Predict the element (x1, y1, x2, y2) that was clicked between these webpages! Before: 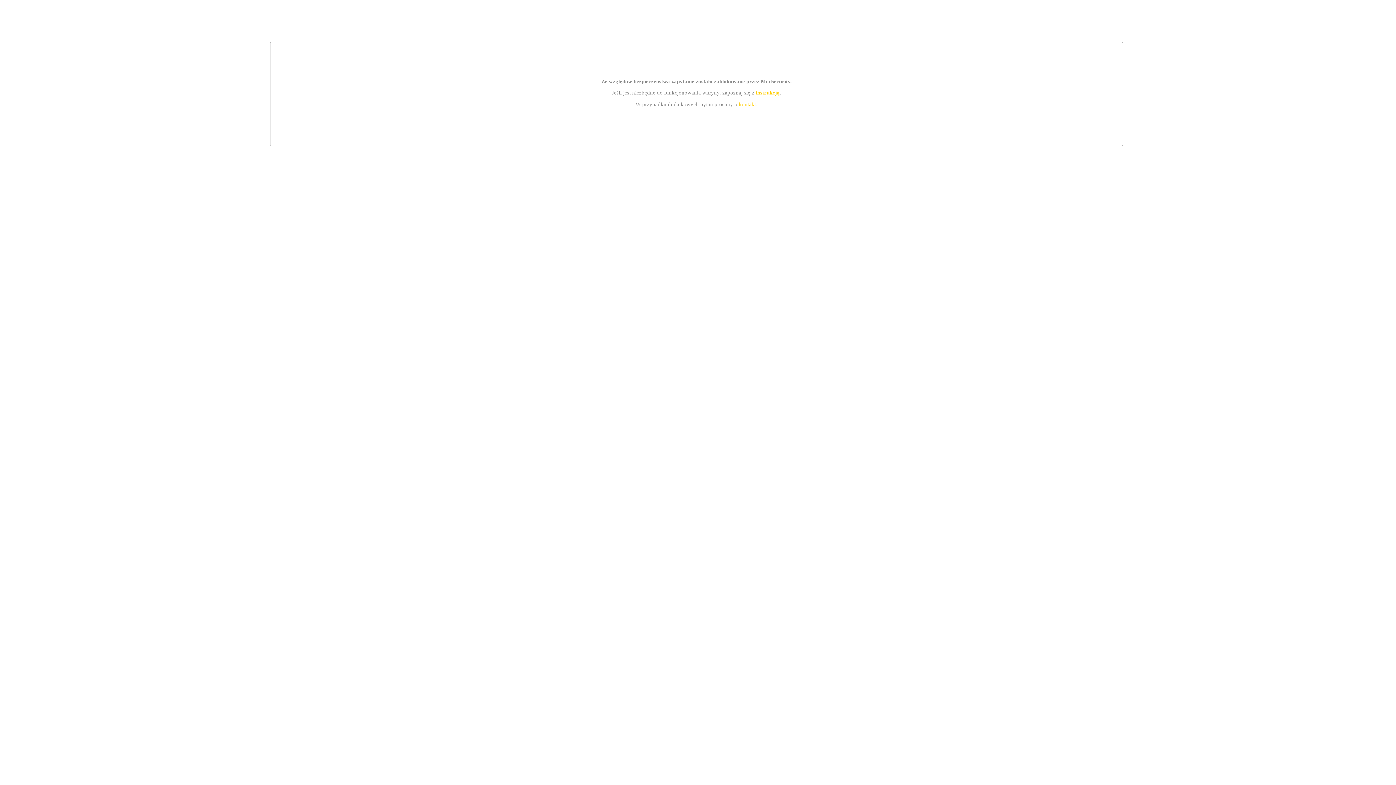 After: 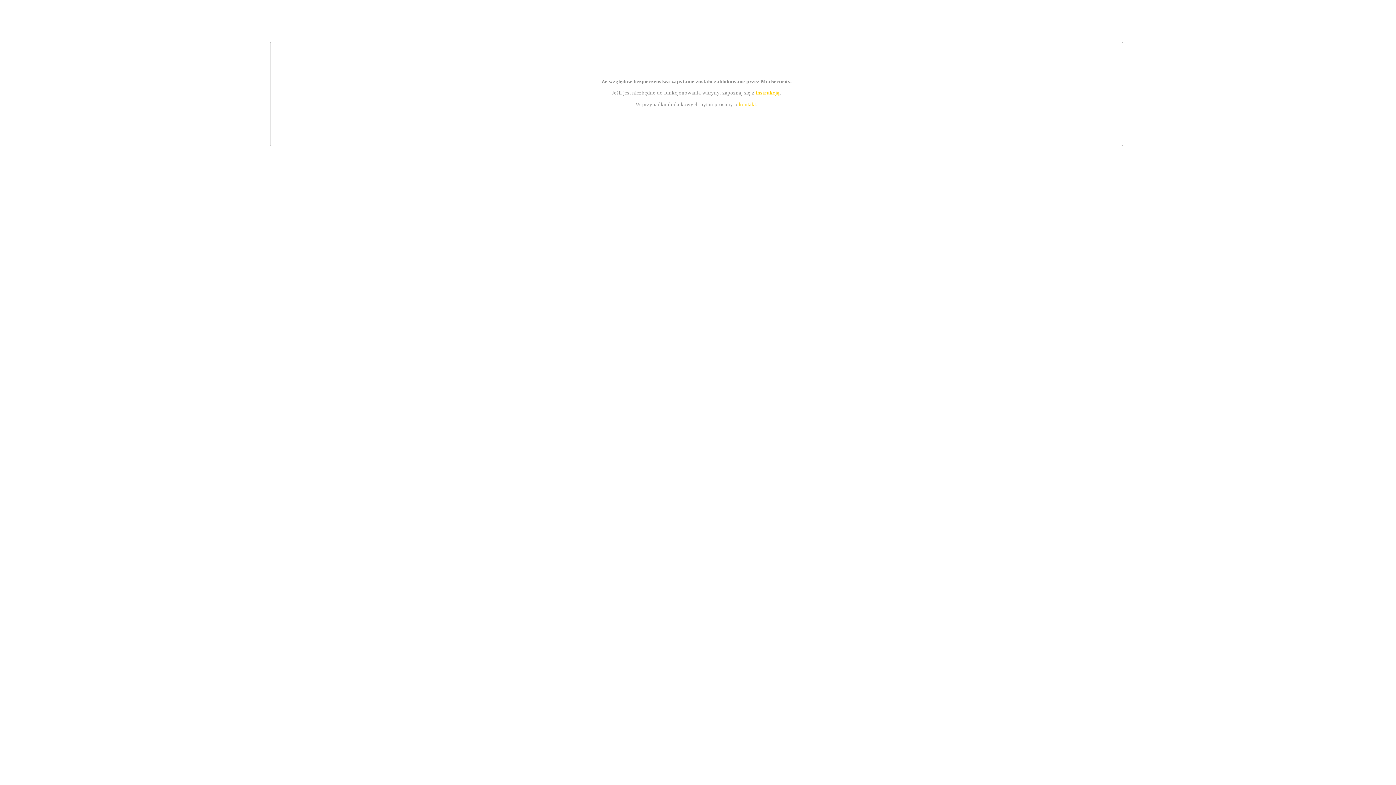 Action: label: instrukcją bbox: (755, 89, 779, 95)